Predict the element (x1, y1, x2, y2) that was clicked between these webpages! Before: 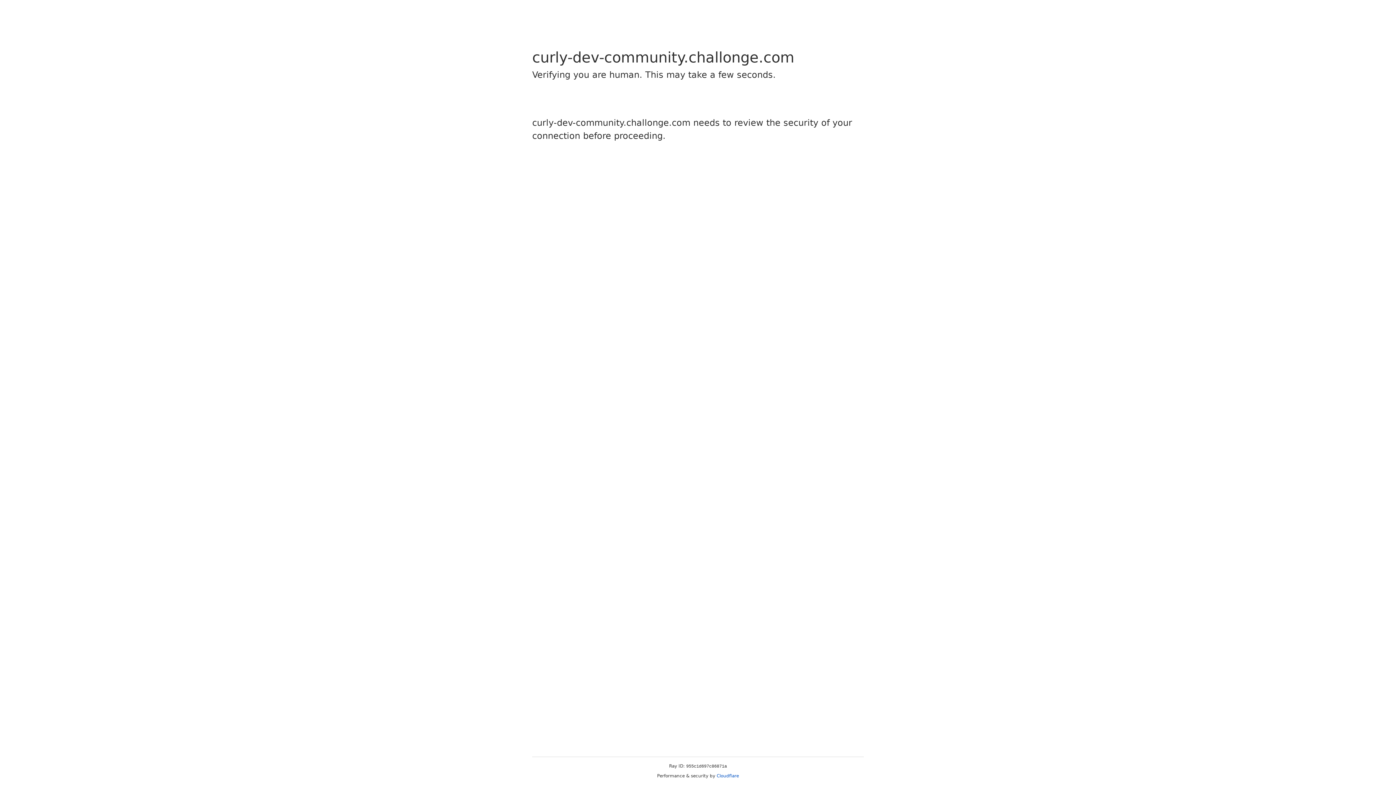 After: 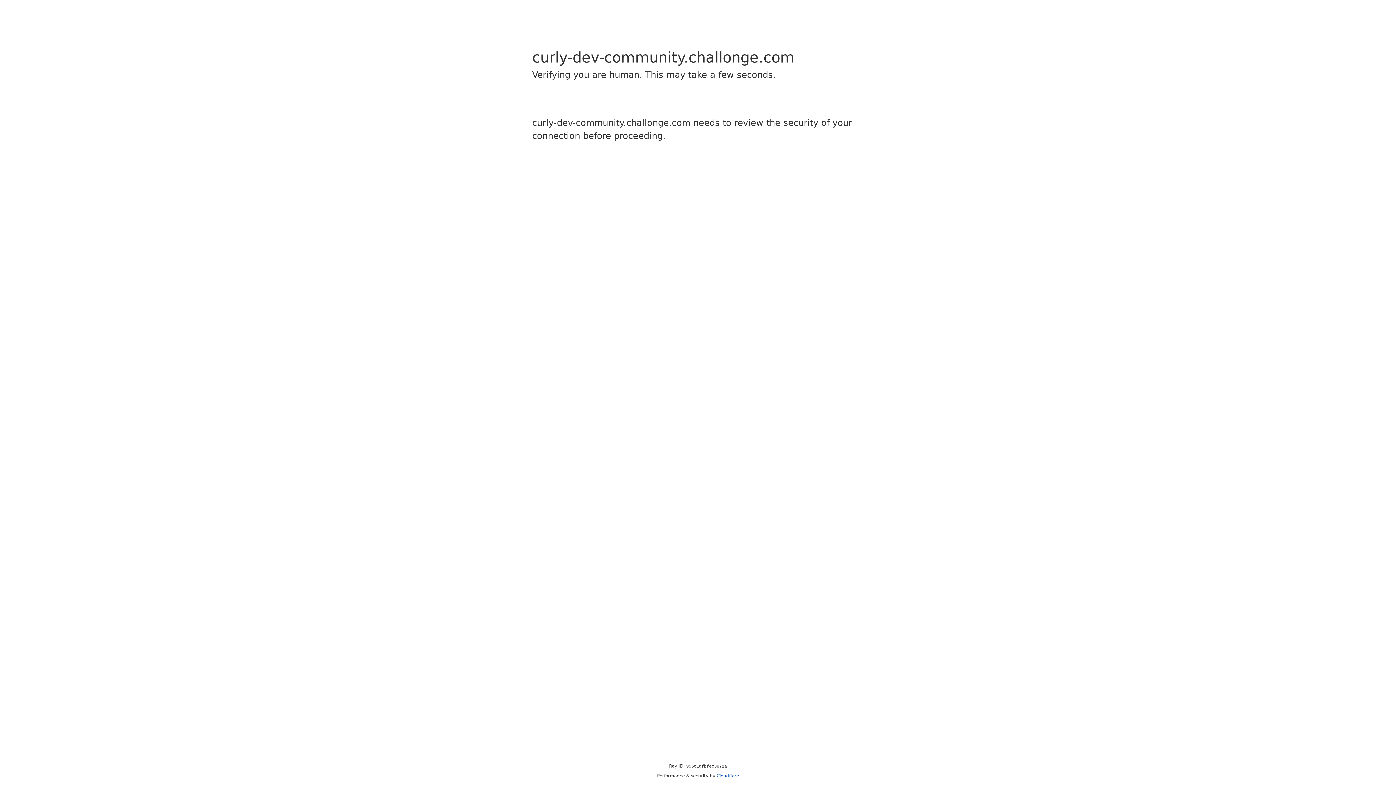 Action: bbox: (716, 773, 739, 778) label: Cloudflare